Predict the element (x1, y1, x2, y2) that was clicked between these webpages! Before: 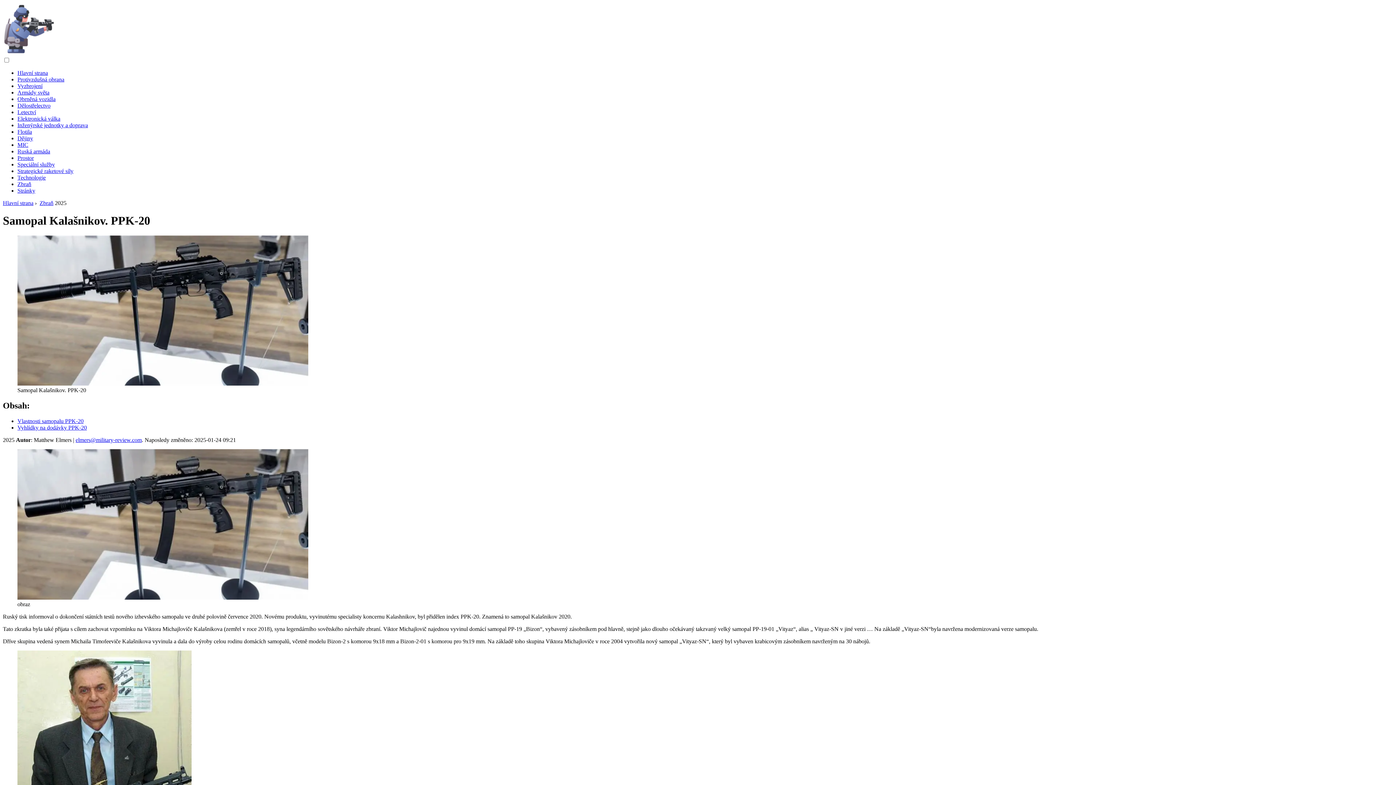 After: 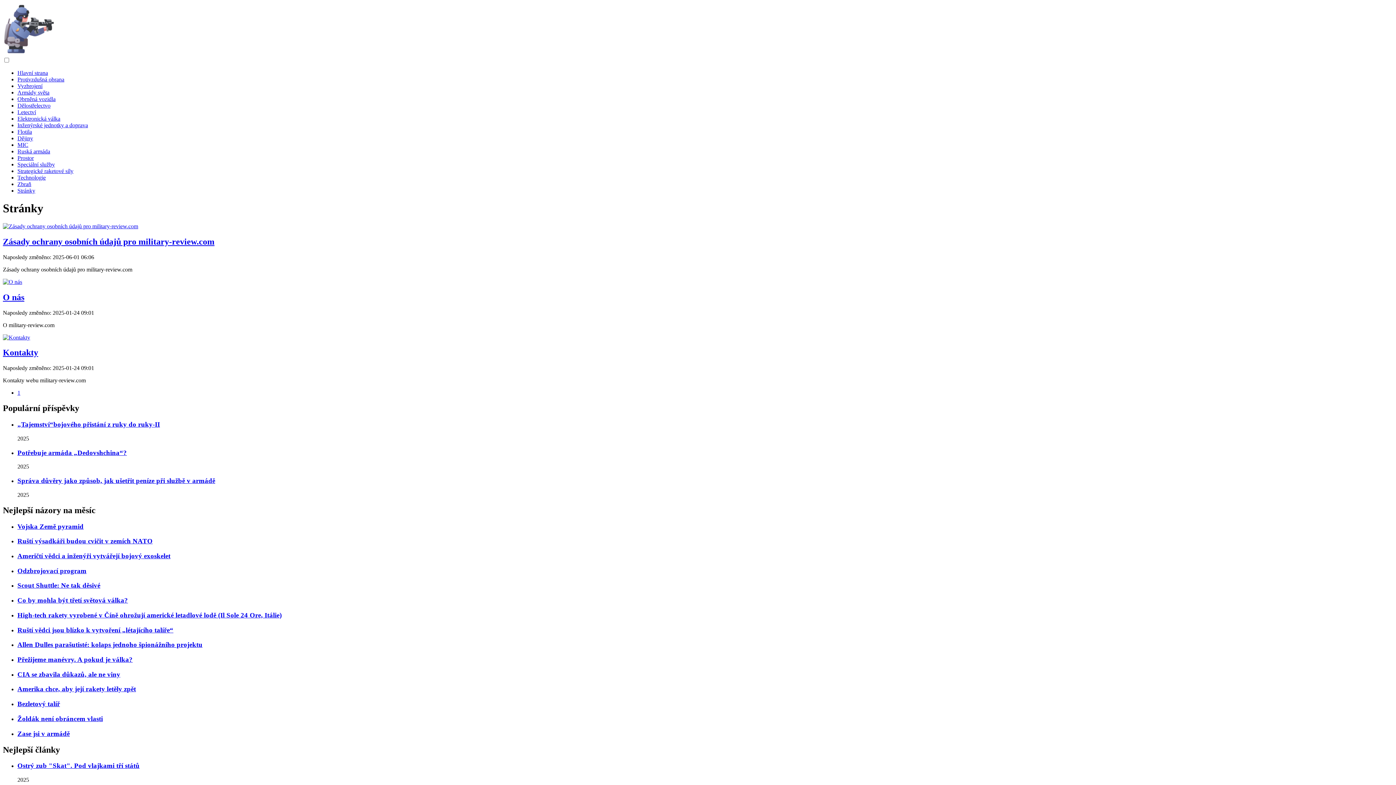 Action: label: Stránky bbox: (17, 187, 35, 193)